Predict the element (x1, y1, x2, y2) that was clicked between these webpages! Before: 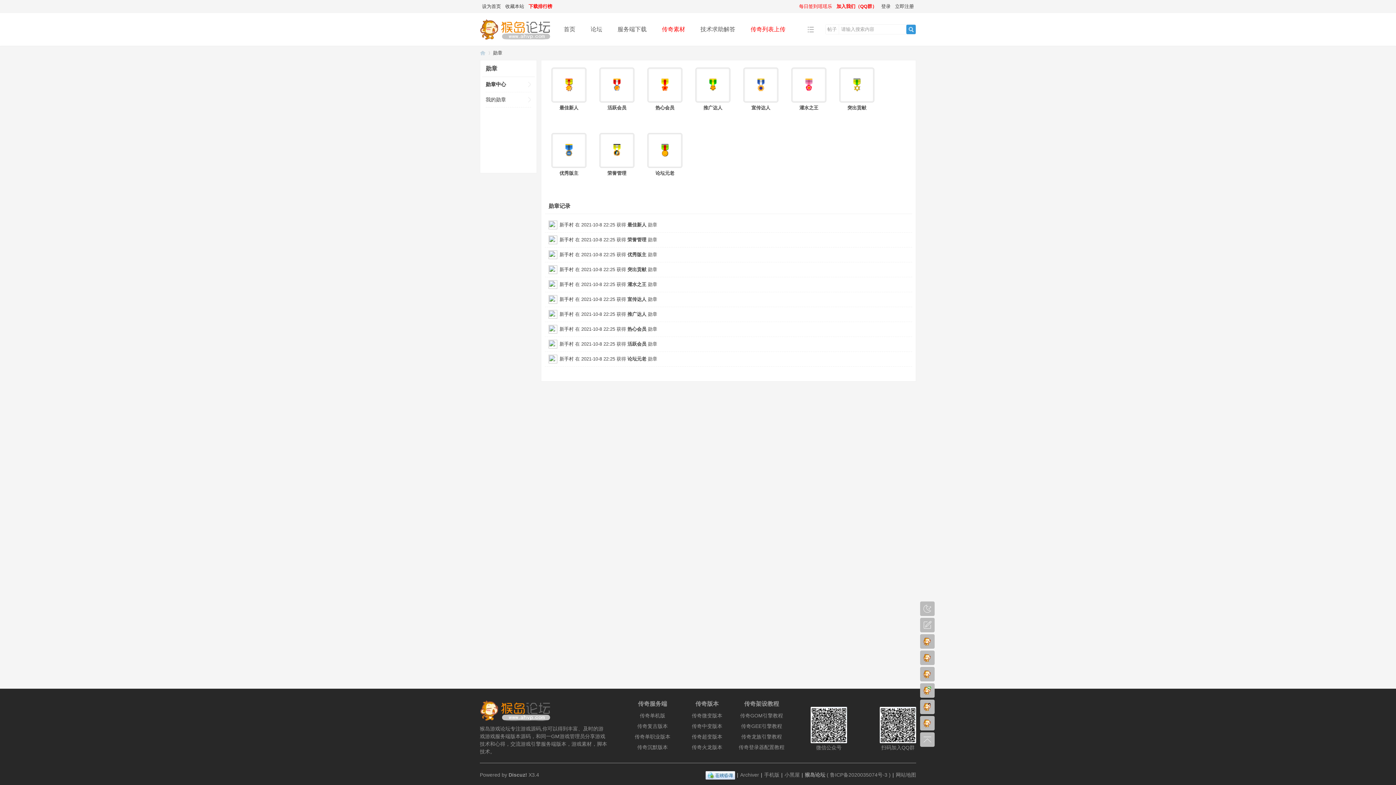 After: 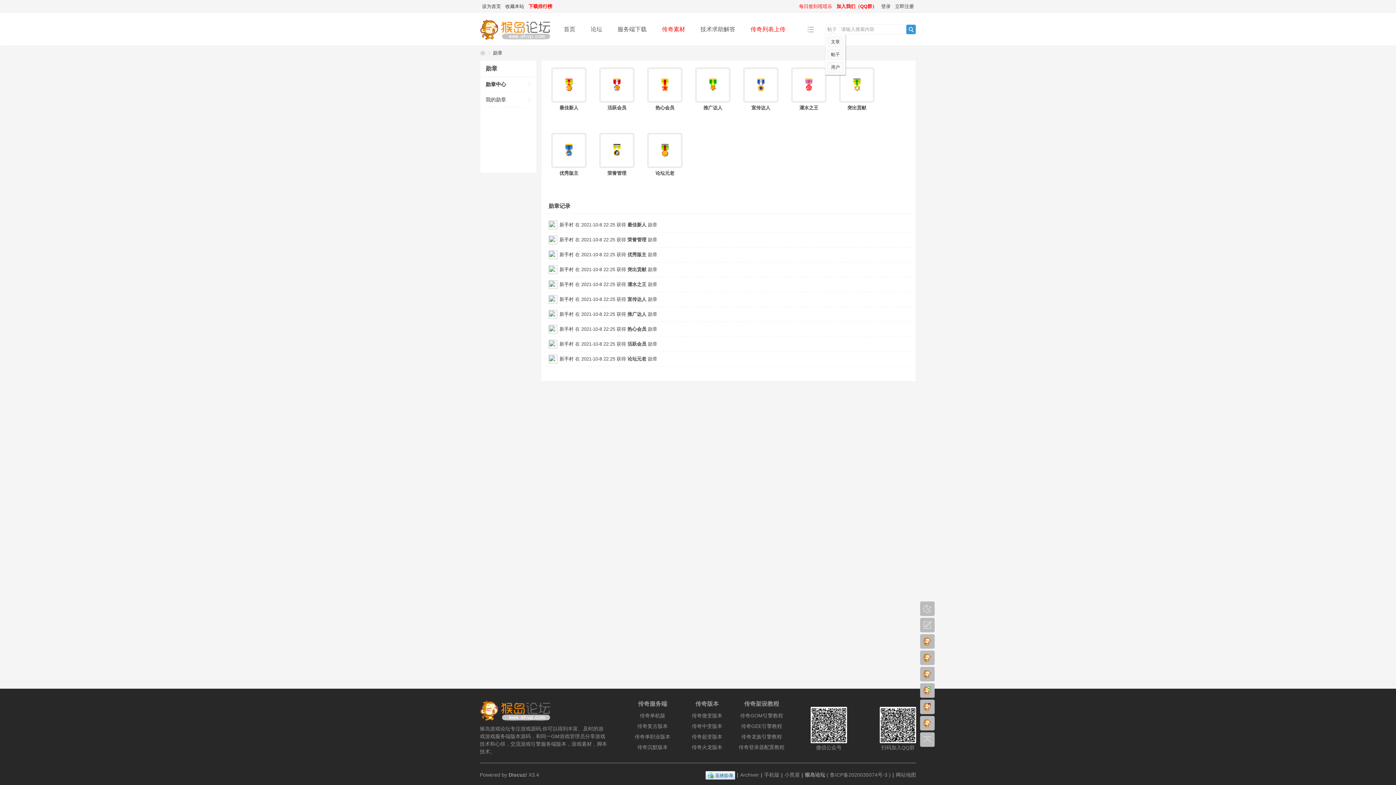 Action: bbox: (825, 24, 839, 34) label: 帖子